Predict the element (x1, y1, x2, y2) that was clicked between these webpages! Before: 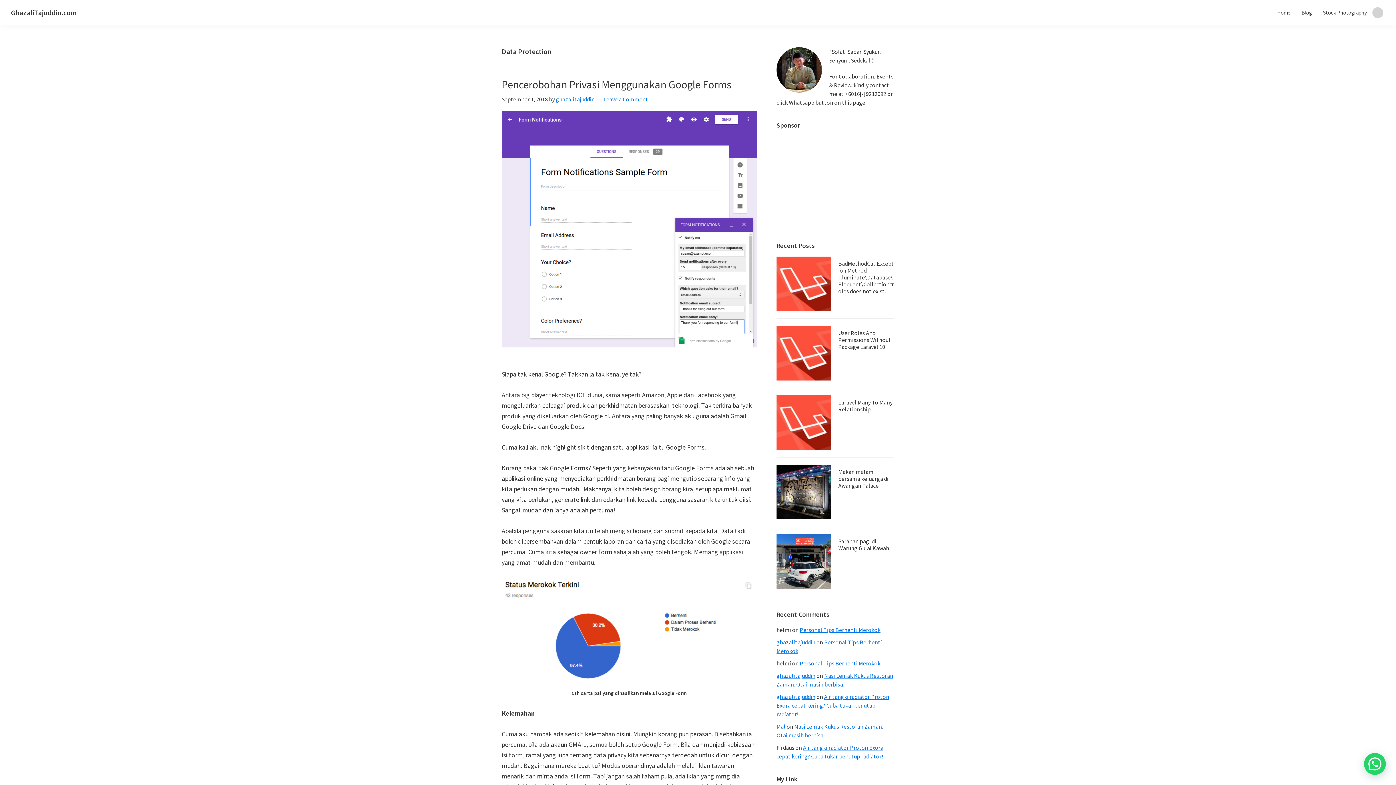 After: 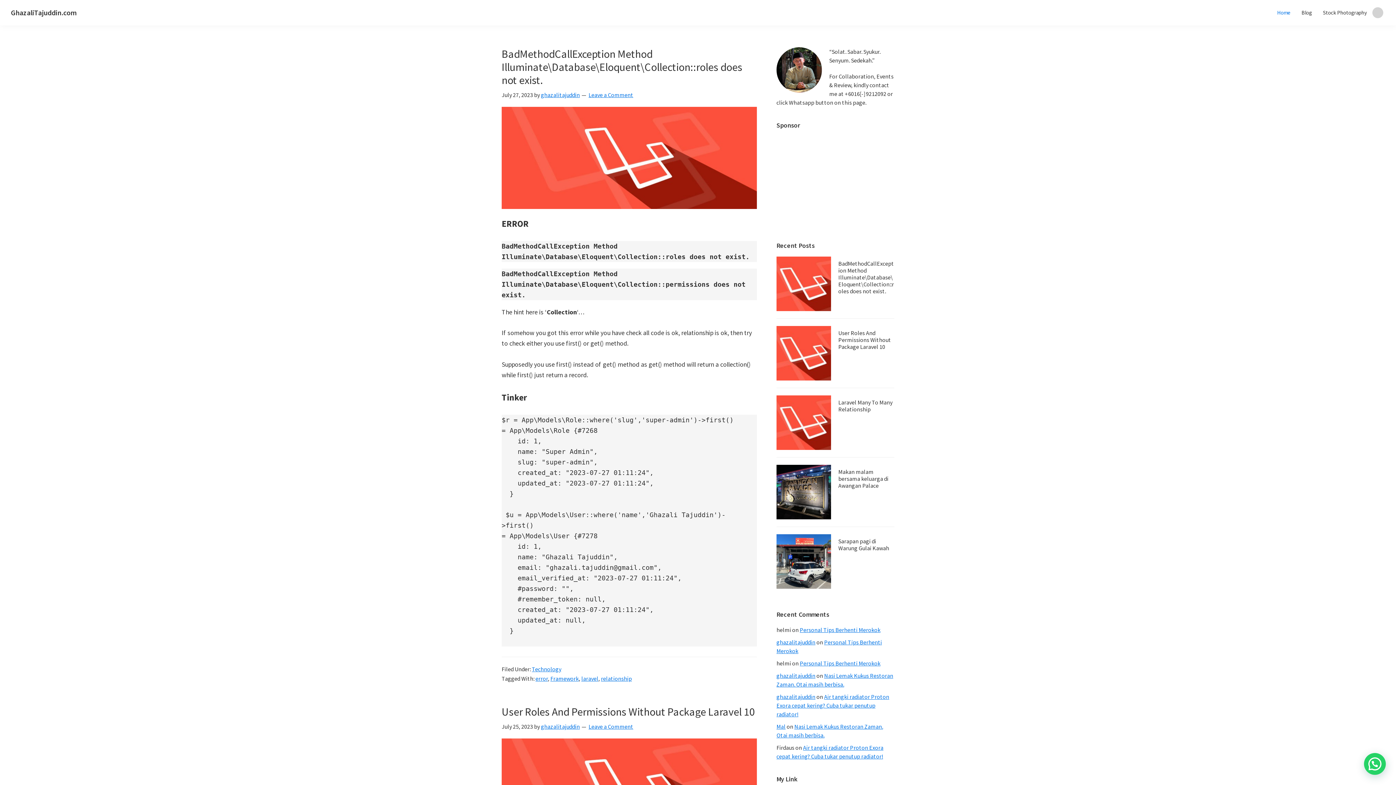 Action: bbox: (10, 8, 76, 17) label: GhazaliTajuddin.com